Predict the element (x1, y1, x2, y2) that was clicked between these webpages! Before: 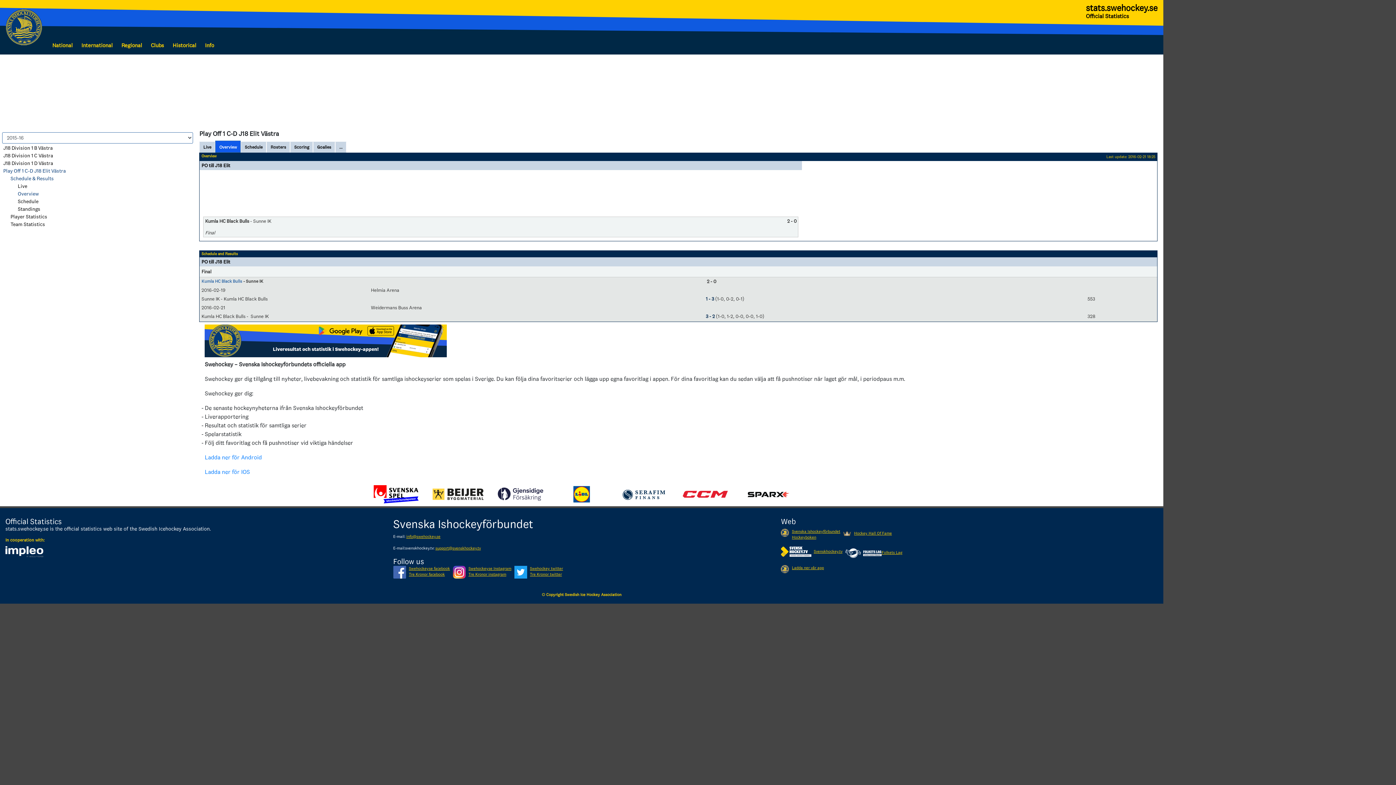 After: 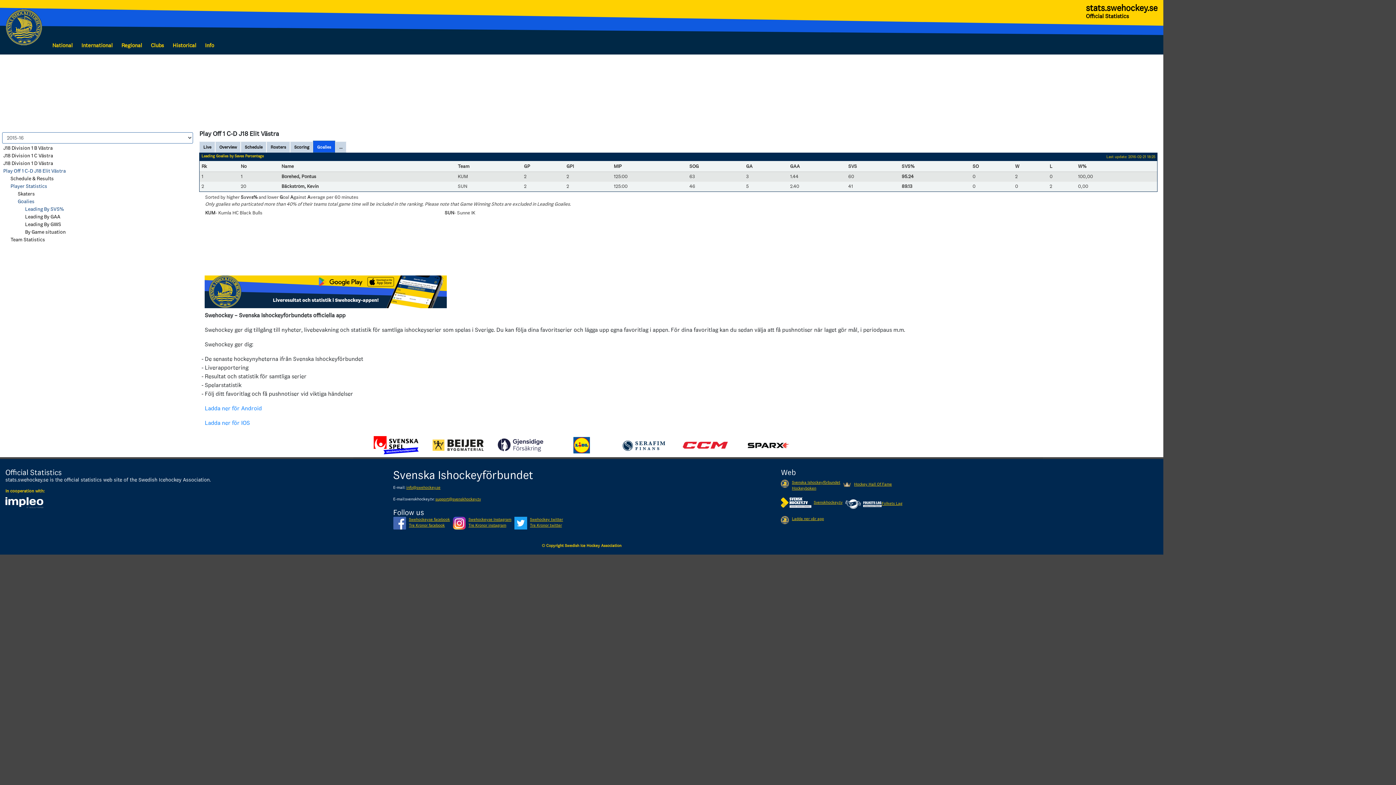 Action: bbox: (313, 141, 335, 152) label: Goalies